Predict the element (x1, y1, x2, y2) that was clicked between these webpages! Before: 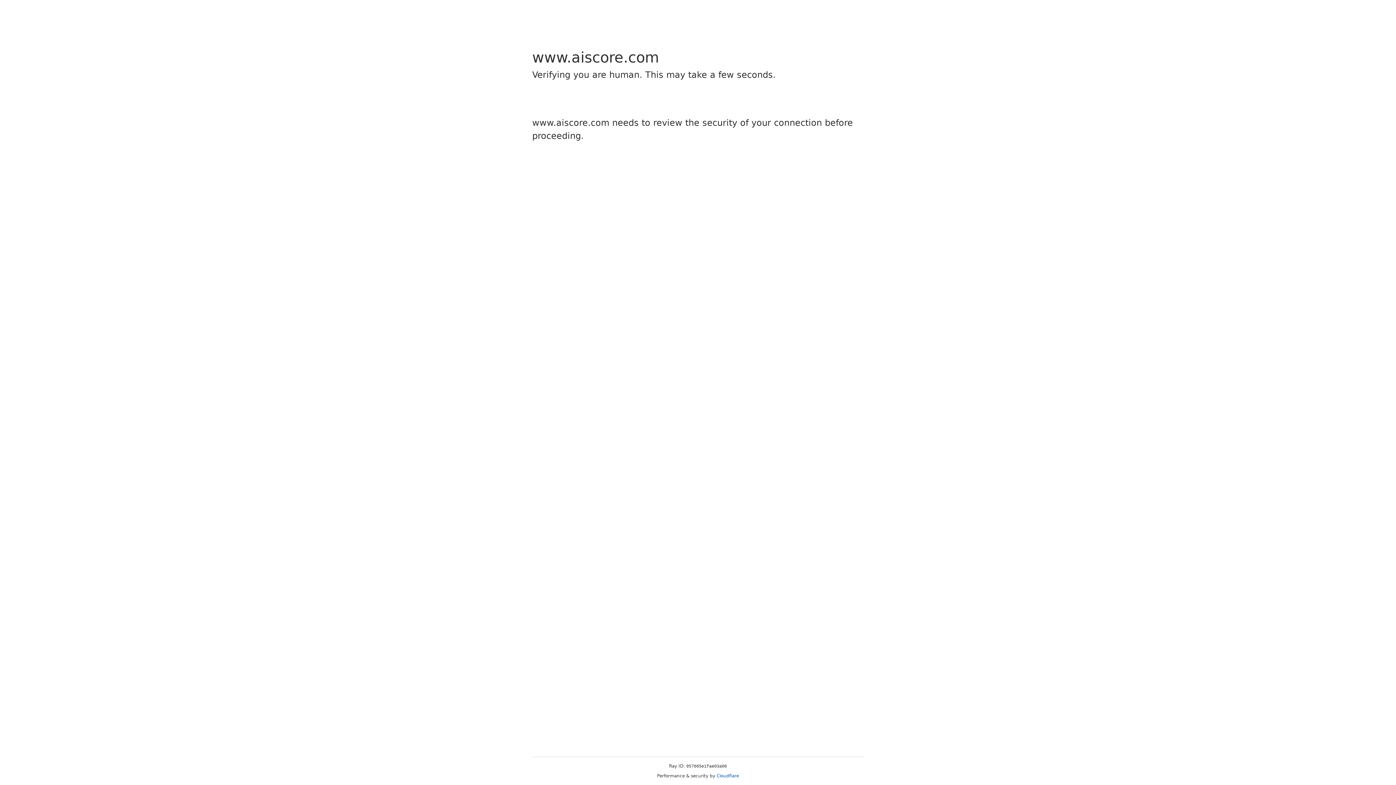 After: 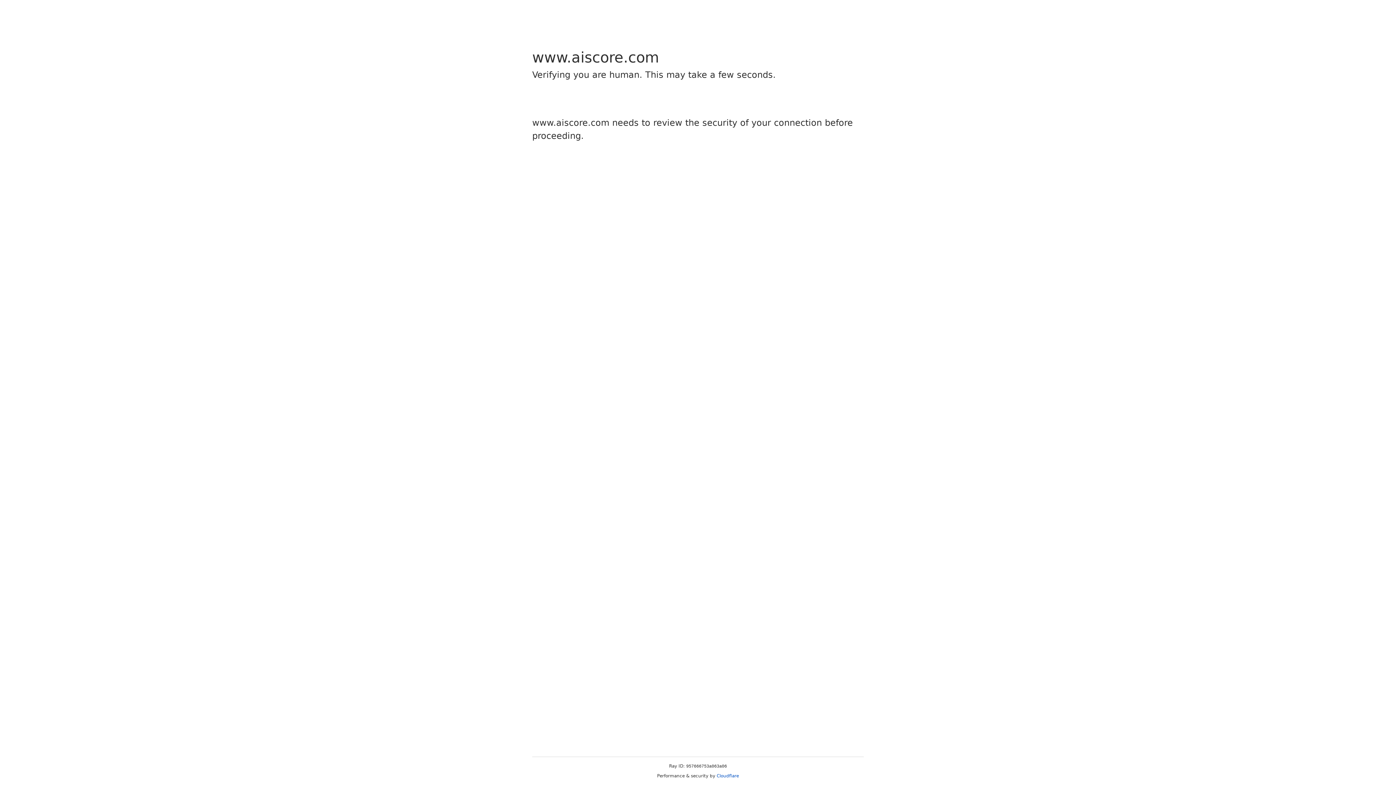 Action: bbox: (716, 773, 739, 778) label: Cloudflare